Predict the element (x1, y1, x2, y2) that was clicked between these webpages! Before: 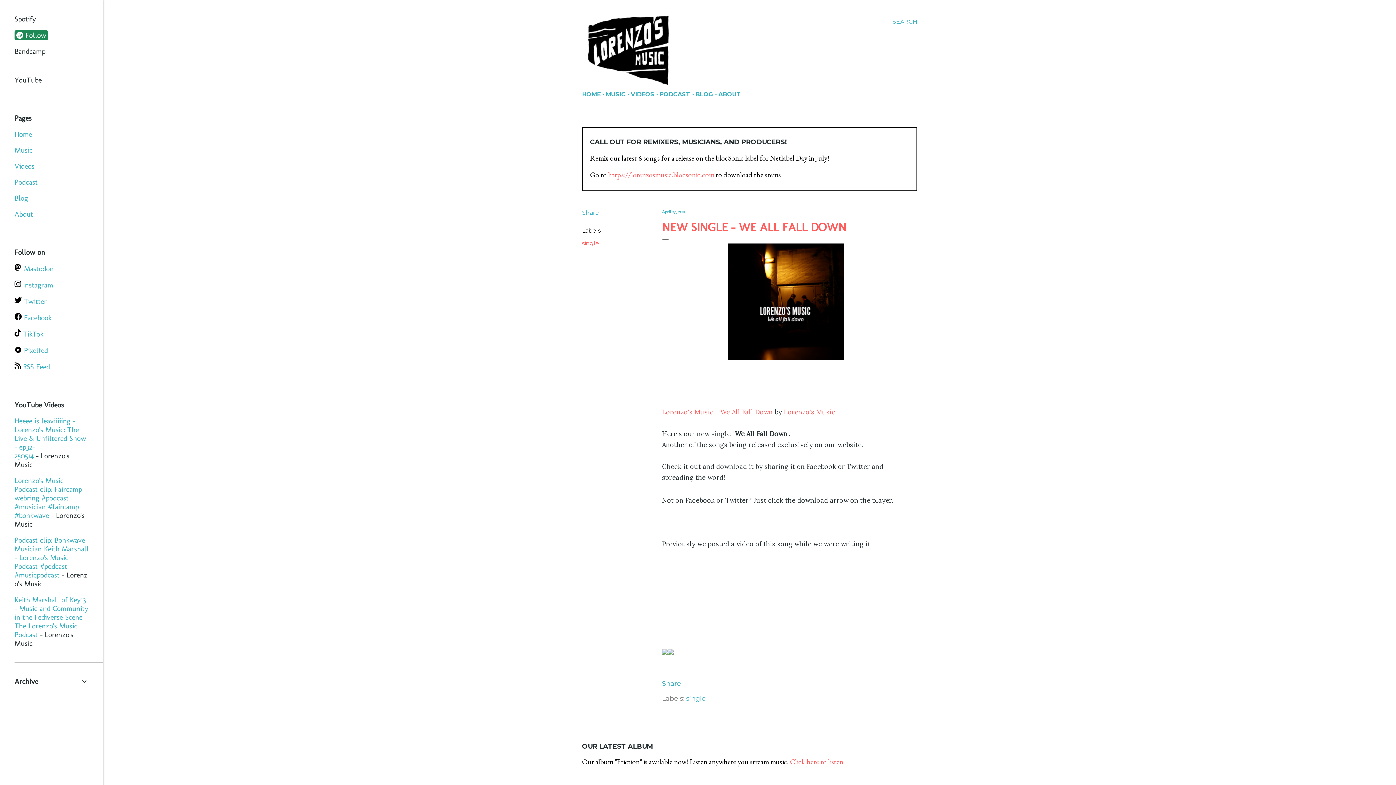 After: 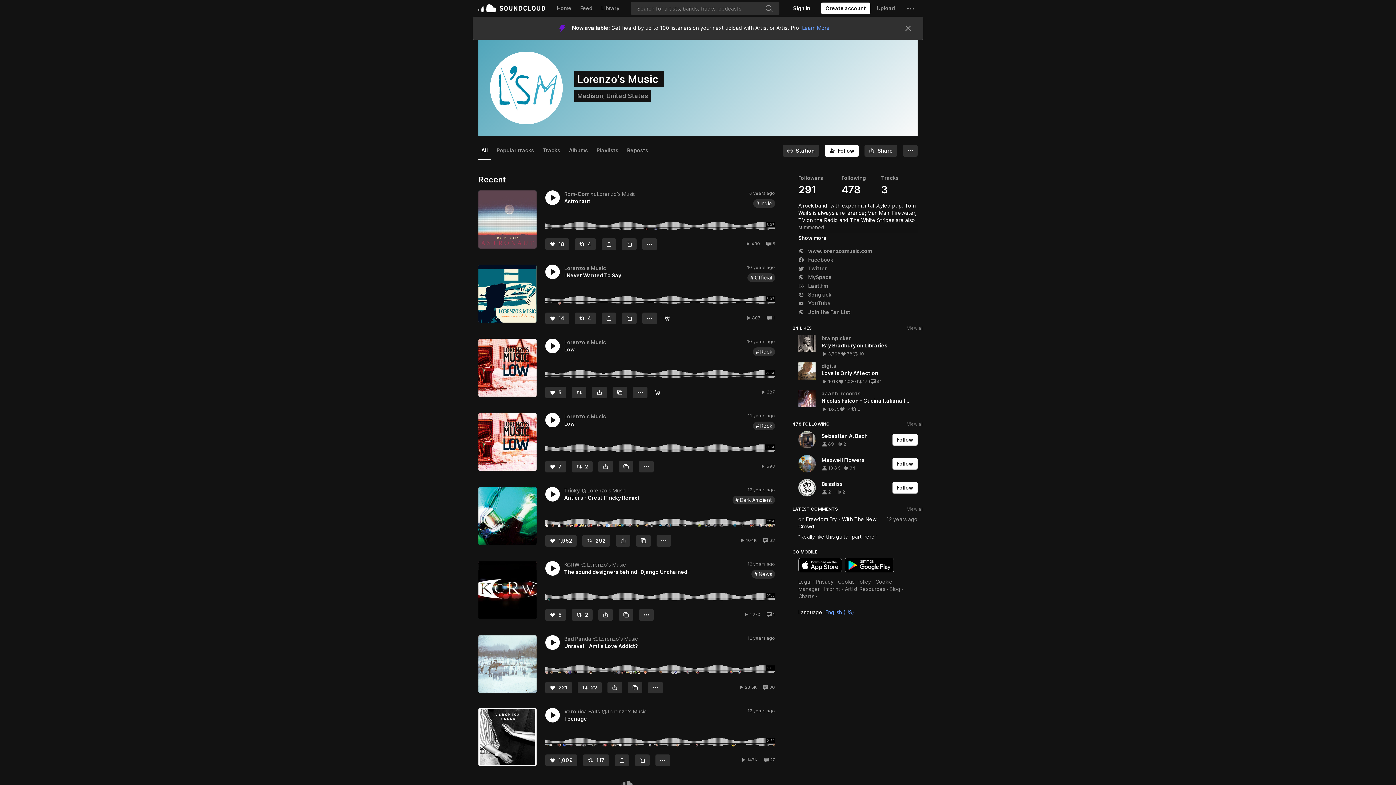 Action: label: Lorenzo's Music bbox: (784, 407, 835, 416)